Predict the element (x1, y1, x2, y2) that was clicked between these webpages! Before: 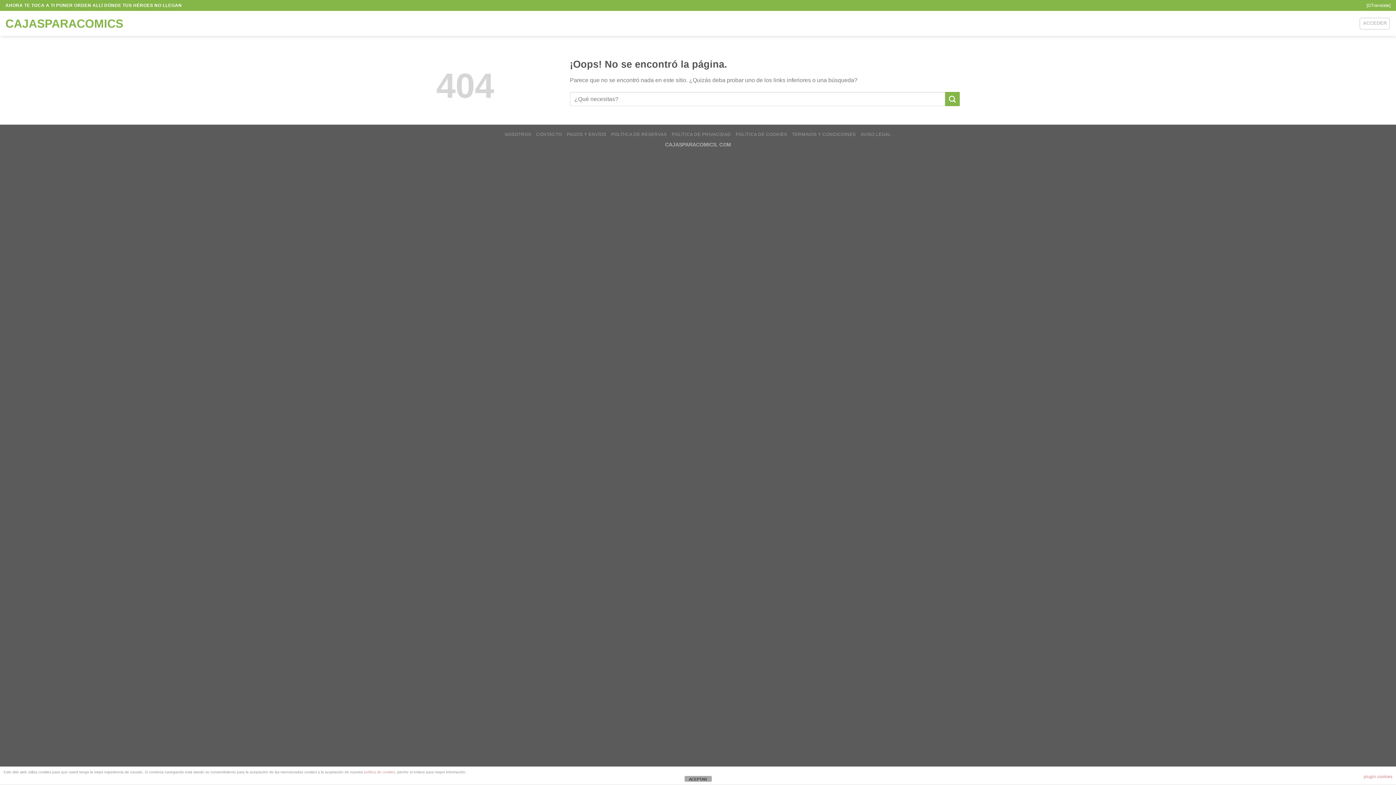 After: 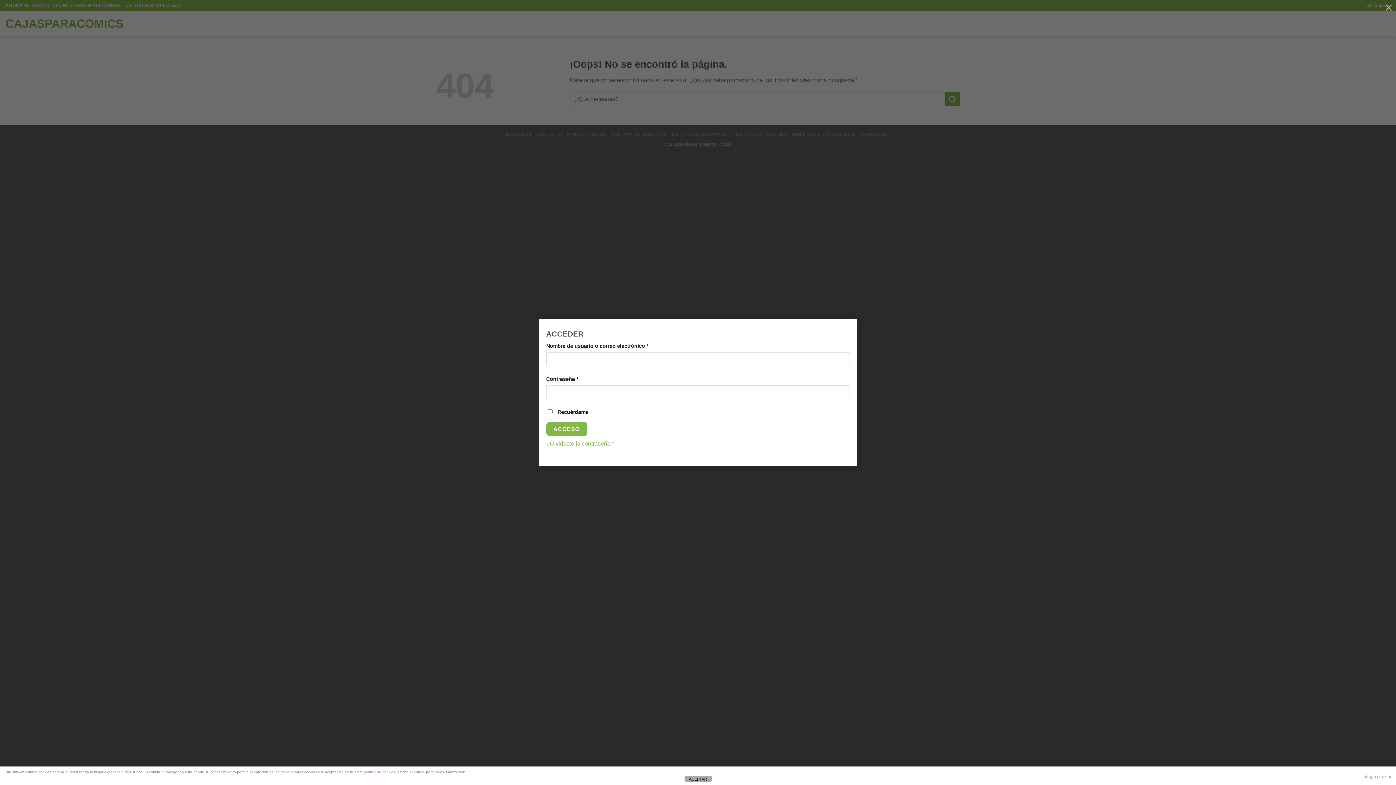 Action: label: ACCEDER bbox: (1360, 17, 1390, 29)